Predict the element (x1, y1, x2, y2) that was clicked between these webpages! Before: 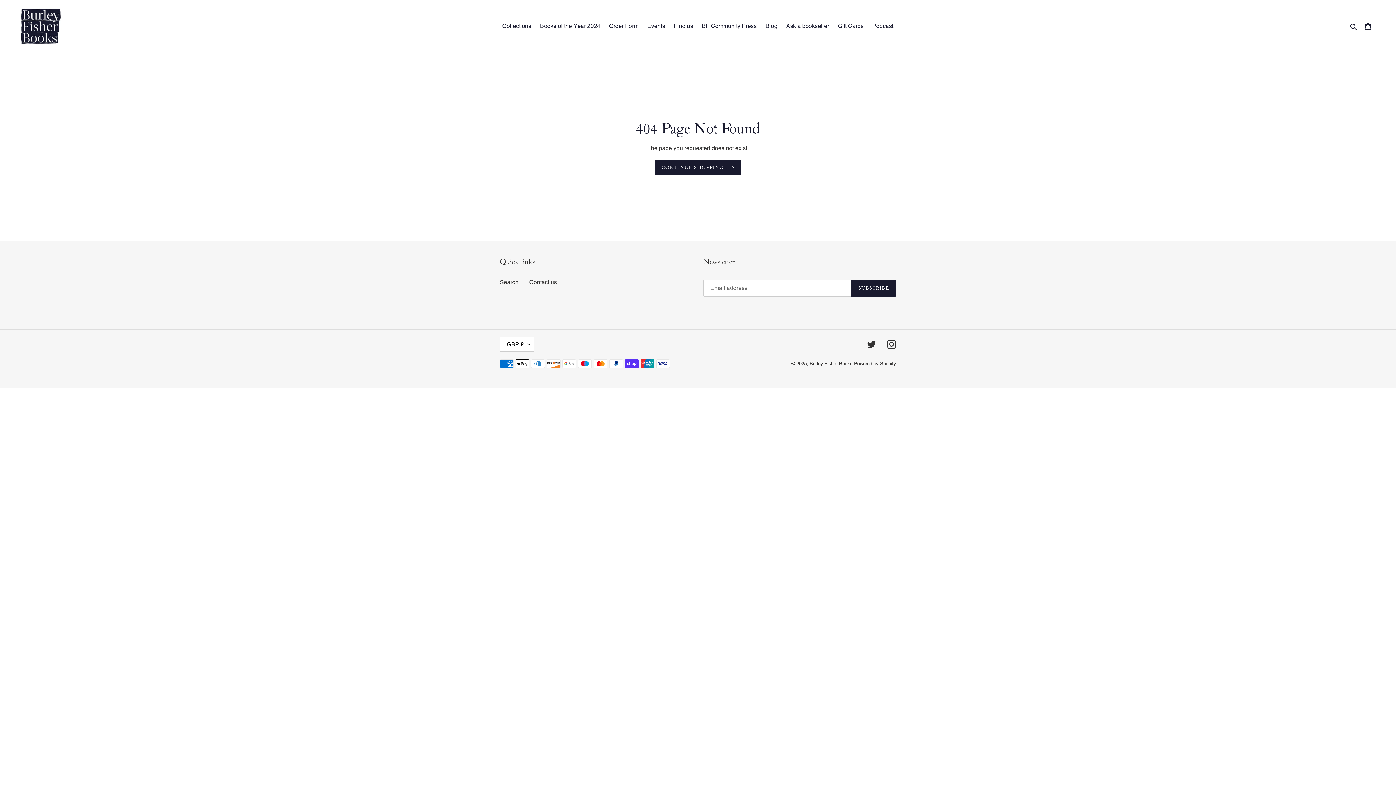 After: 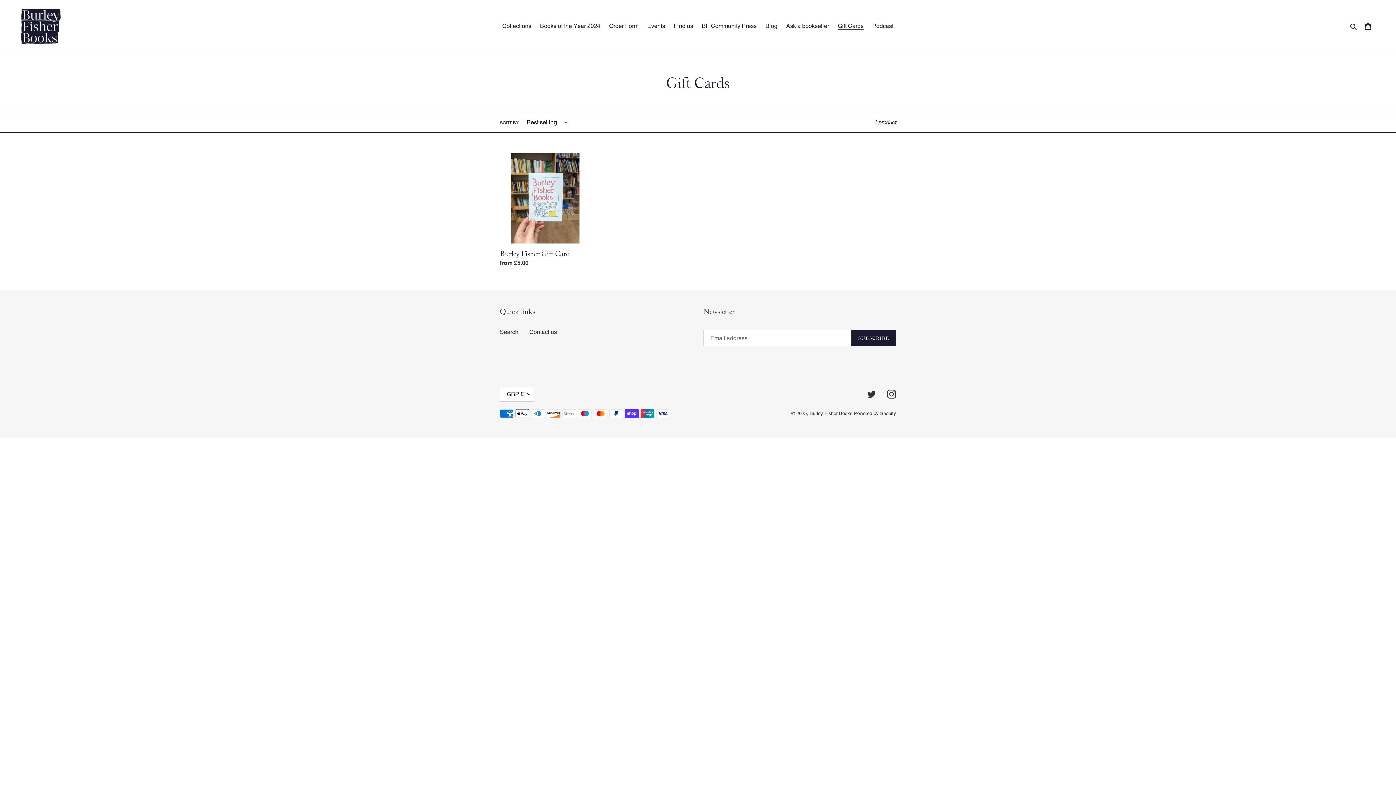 Action: label: Gift Cards bbox: (834, 20, 867, 31)